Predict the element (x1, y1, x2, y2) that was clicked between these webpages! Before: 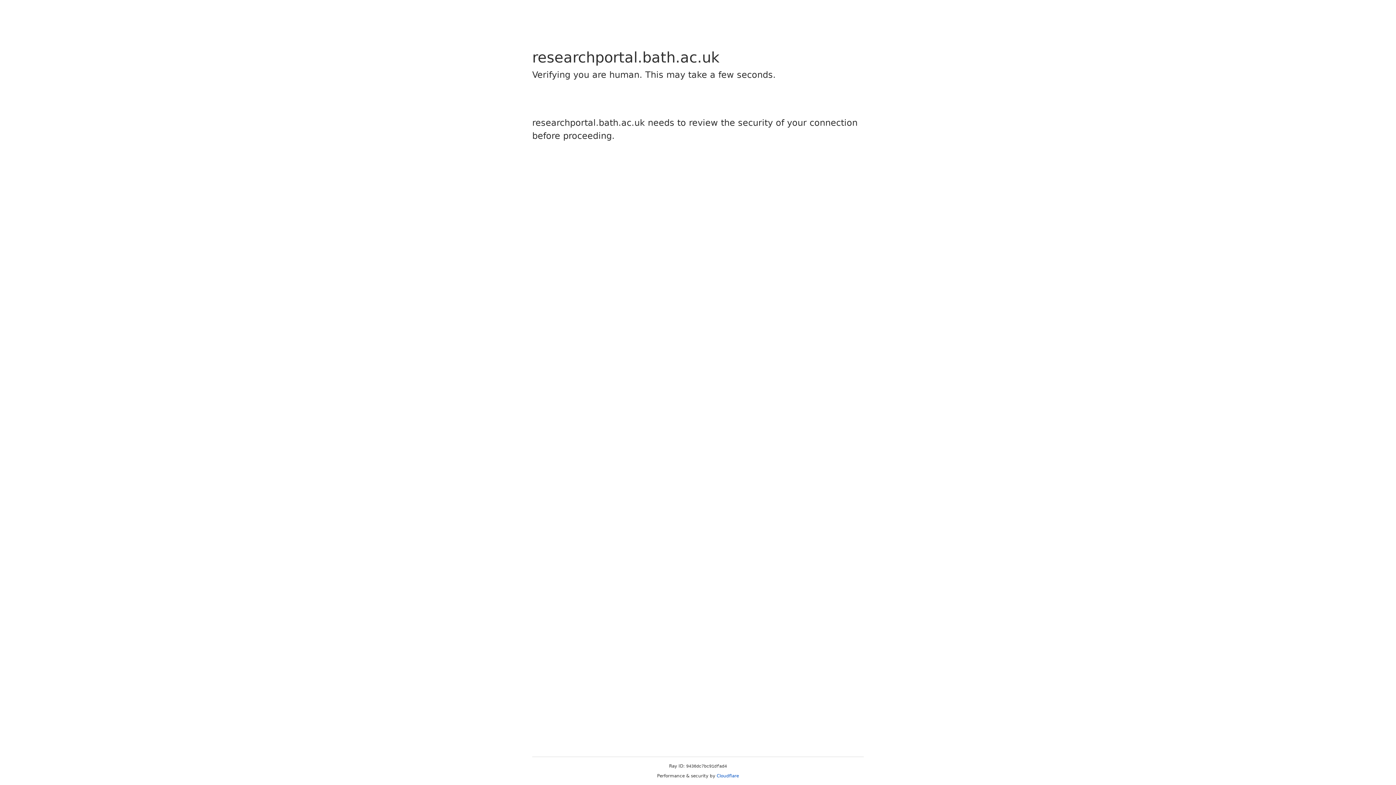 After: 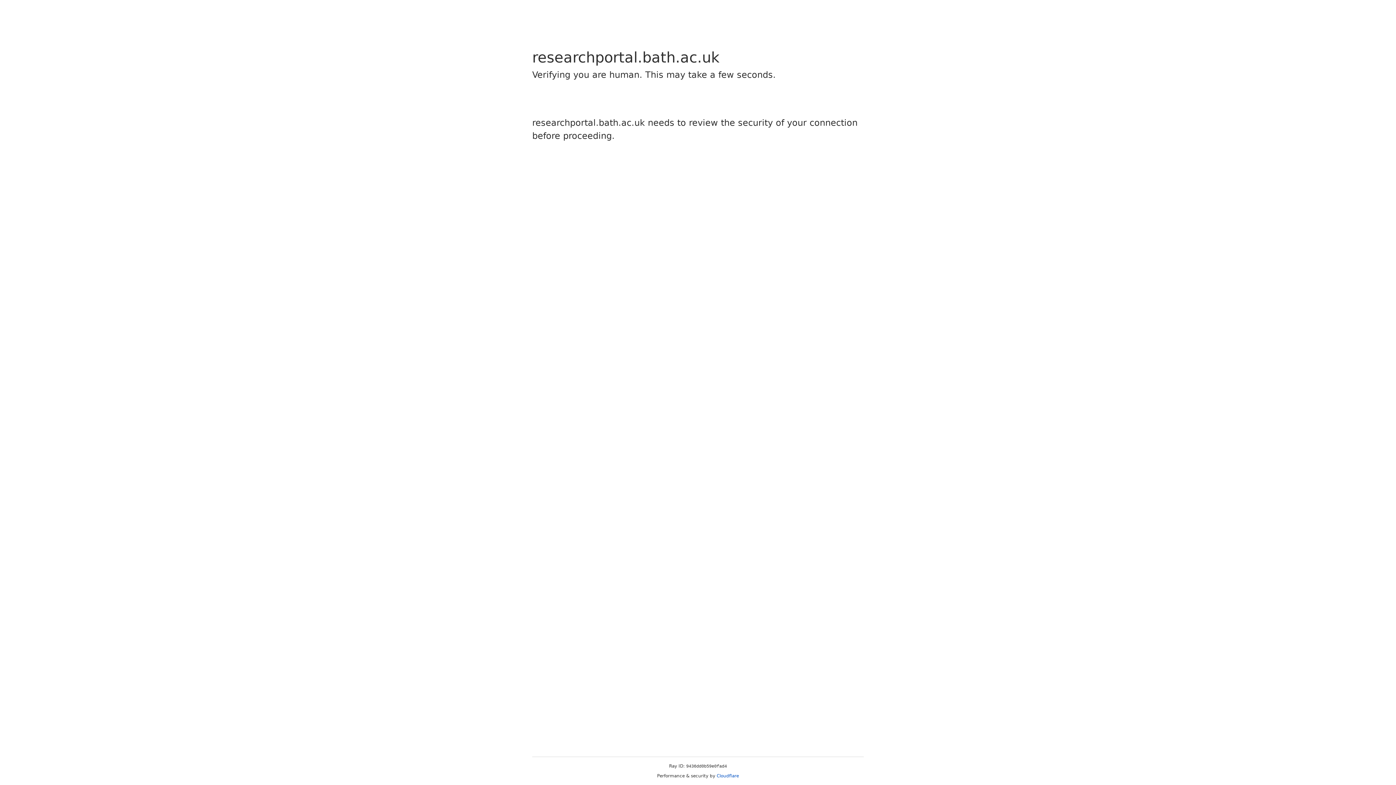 Action: label: Cloudflare bbox: (716, 773, 739, 778)